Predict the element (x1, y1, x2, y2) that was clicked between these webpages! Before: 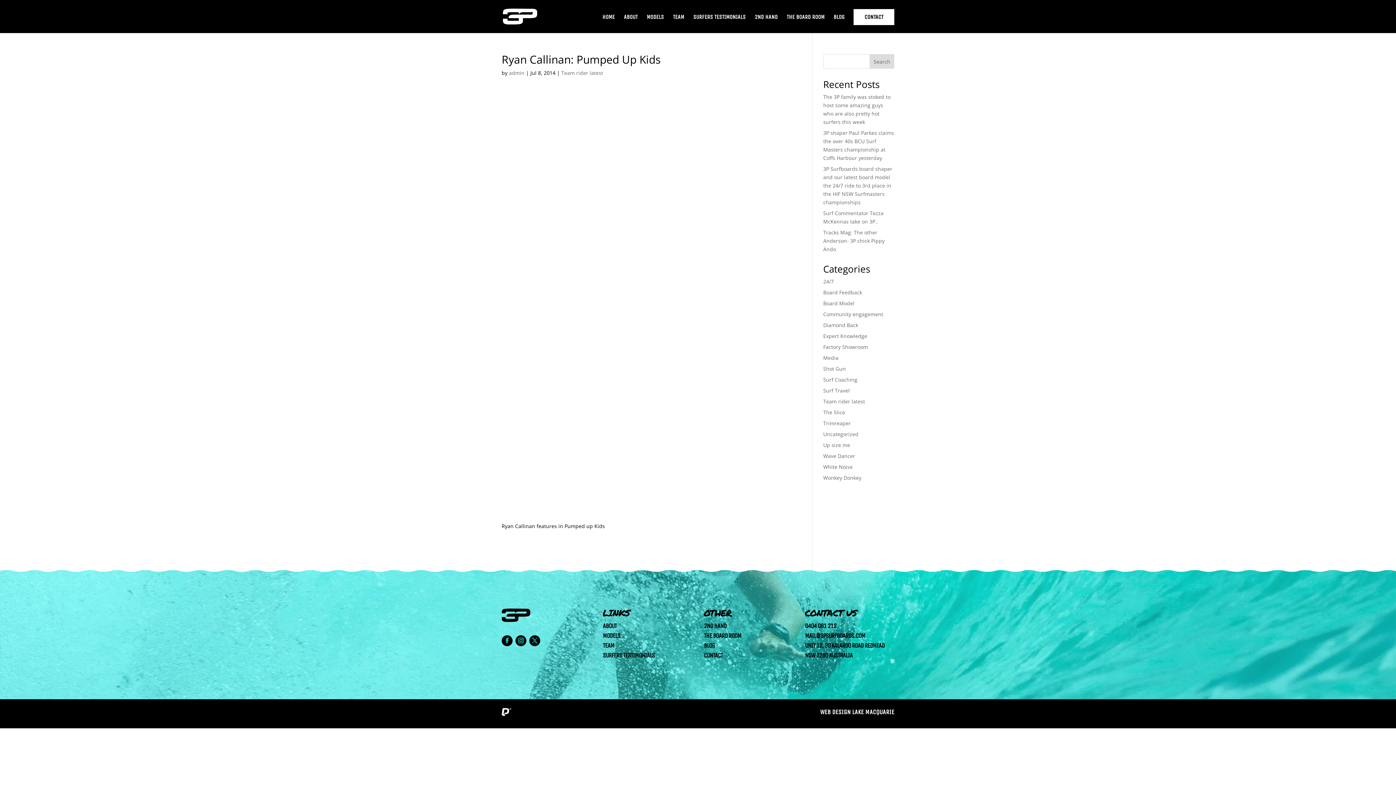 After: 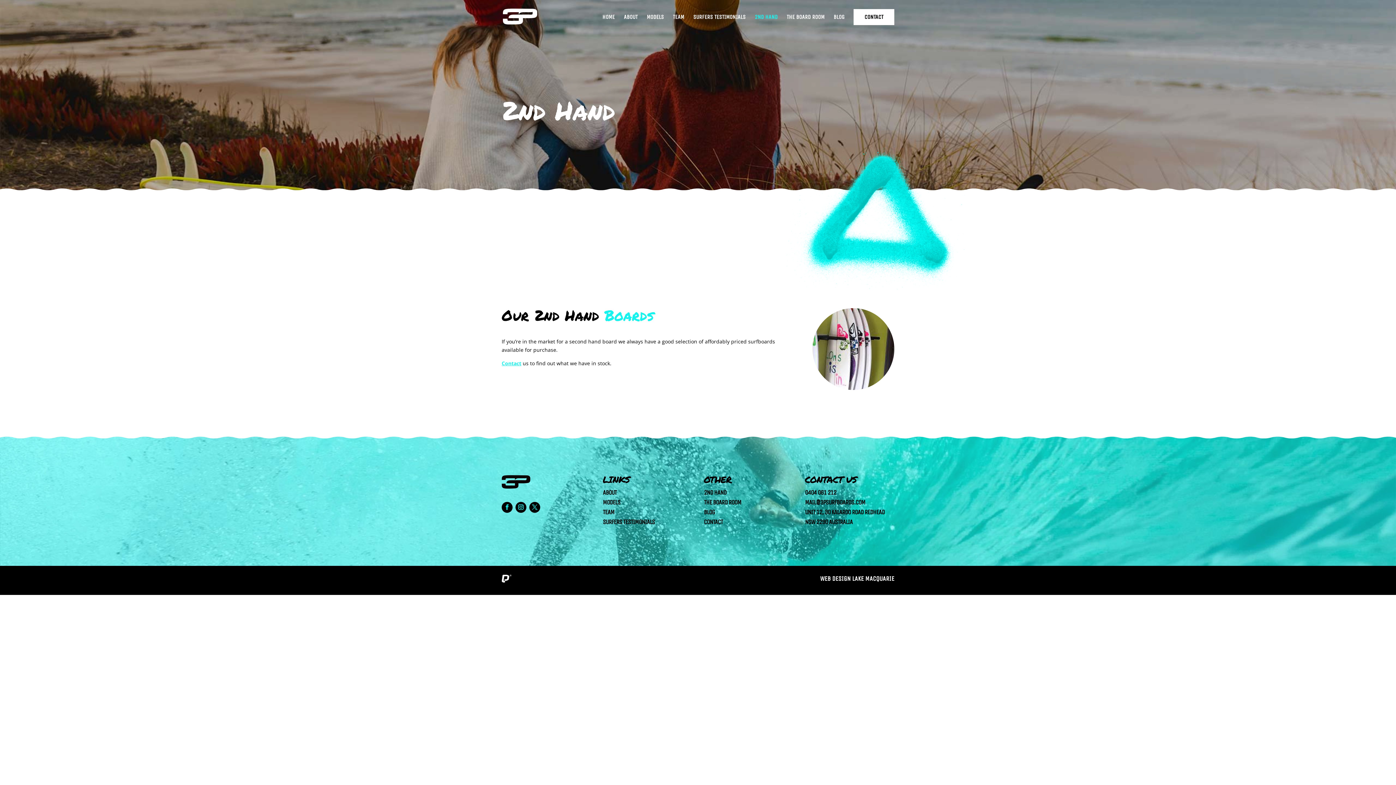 Action: bbox: (754, 14, 777, 28) label: 2ND HAND